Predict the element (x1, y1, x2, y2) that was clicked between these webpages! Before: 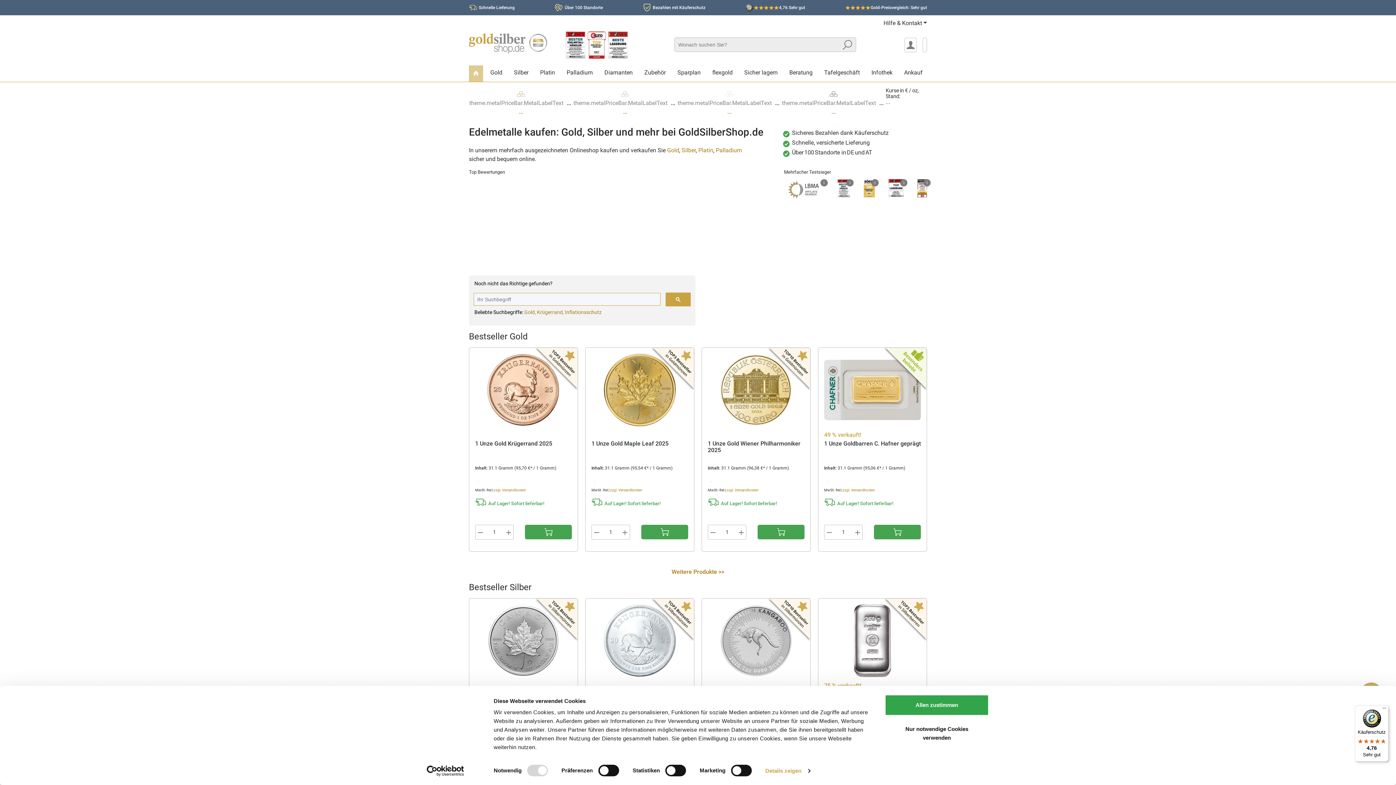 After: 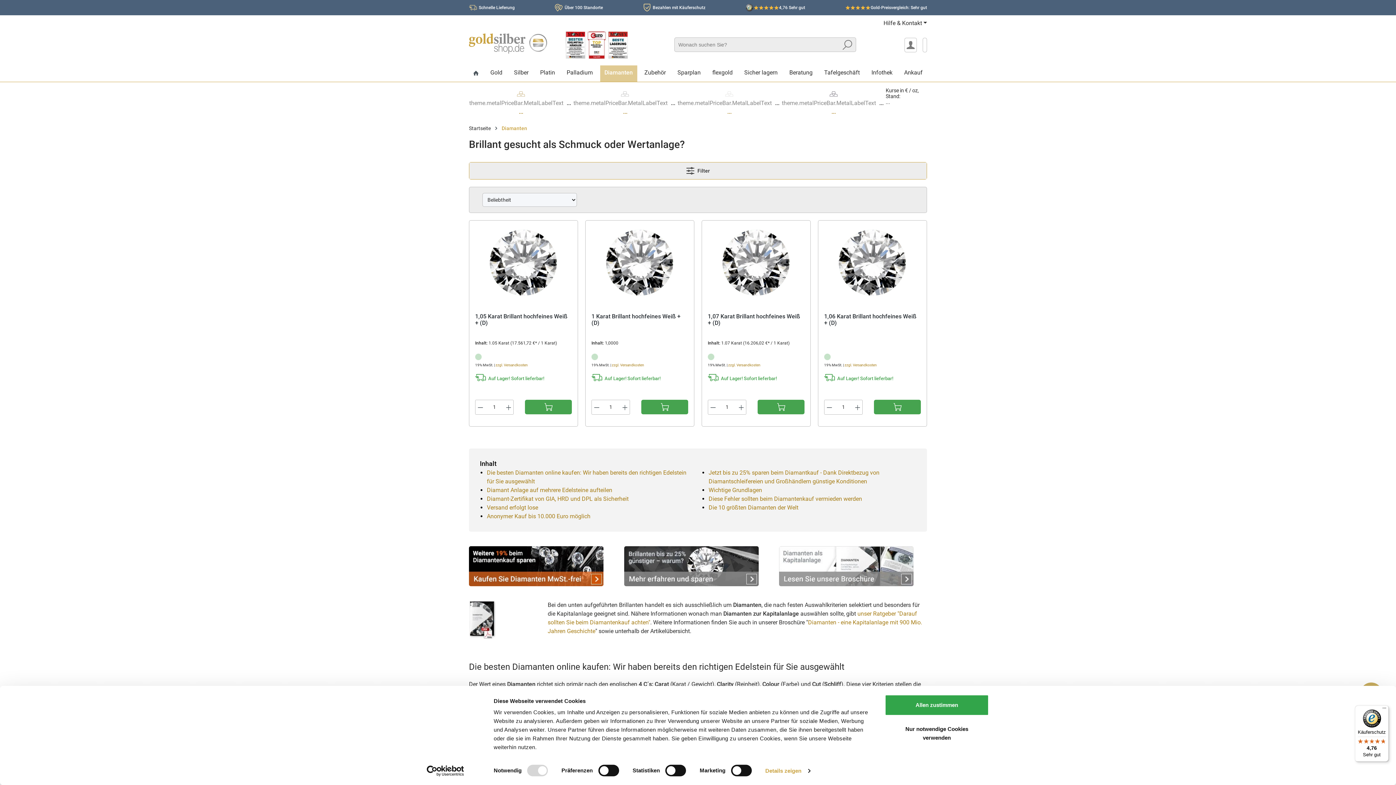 Action: bbox: (600, 65, 637, 81) label: Diamanten